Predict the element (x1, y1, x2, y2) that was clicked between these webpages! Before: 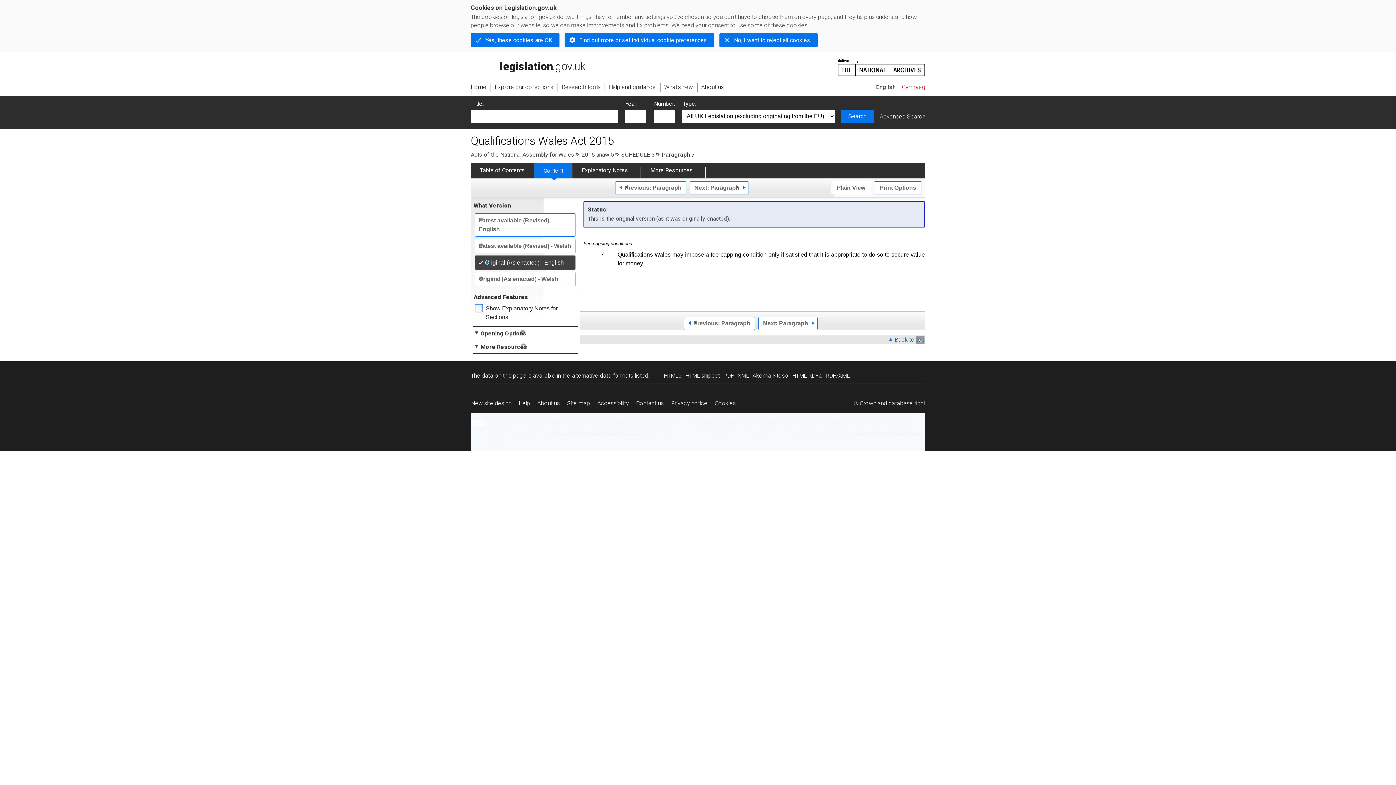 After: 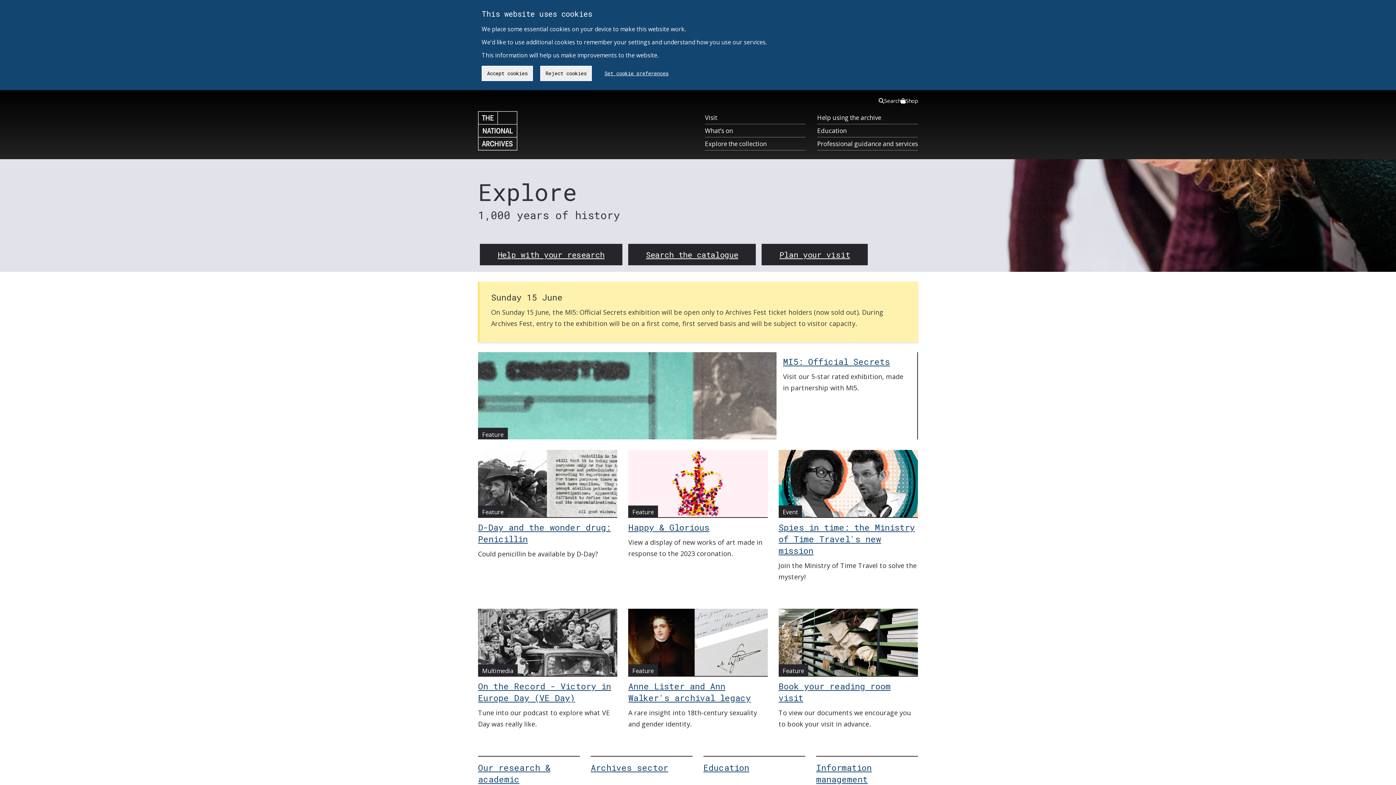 Action: label: http://www.nationalarchives.gov.uk bbox: (838, 52, 925, 76)